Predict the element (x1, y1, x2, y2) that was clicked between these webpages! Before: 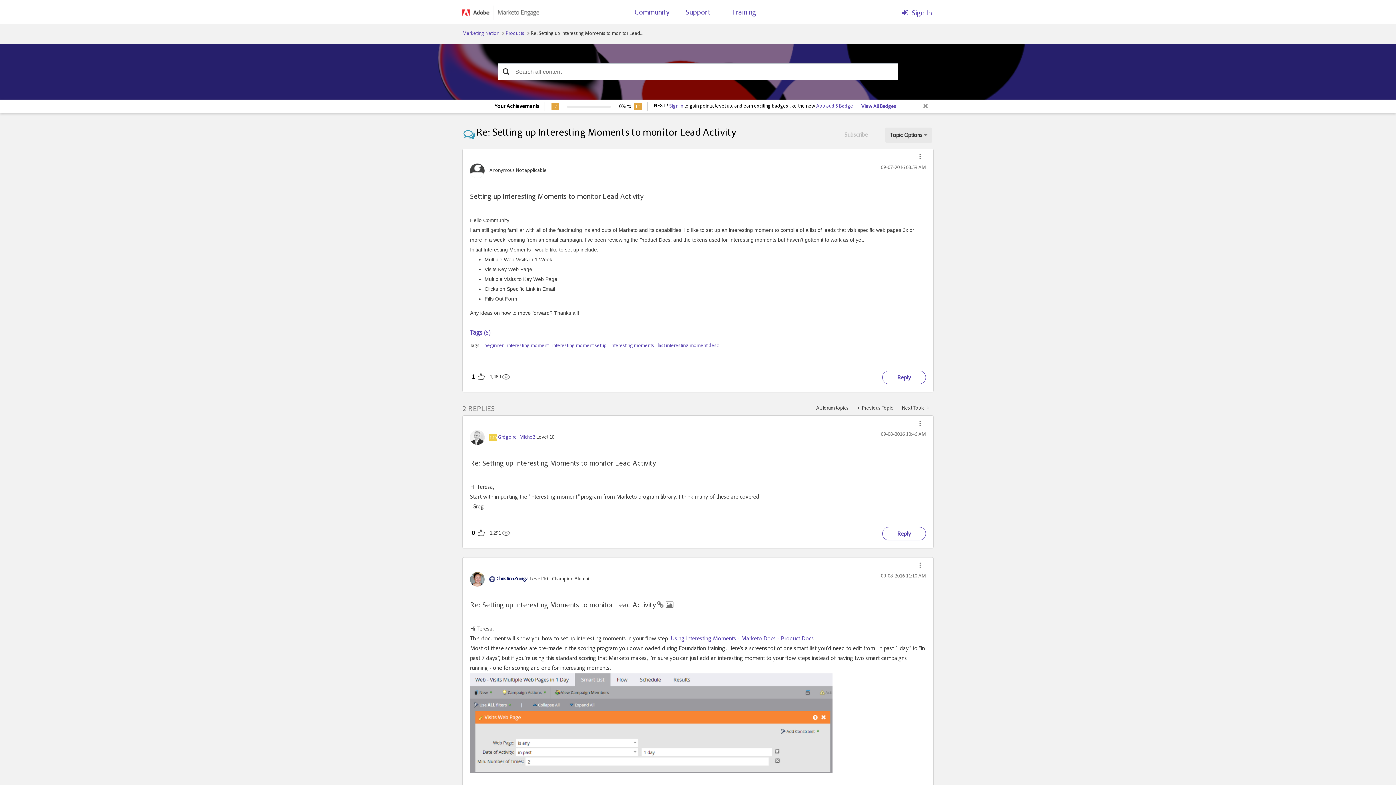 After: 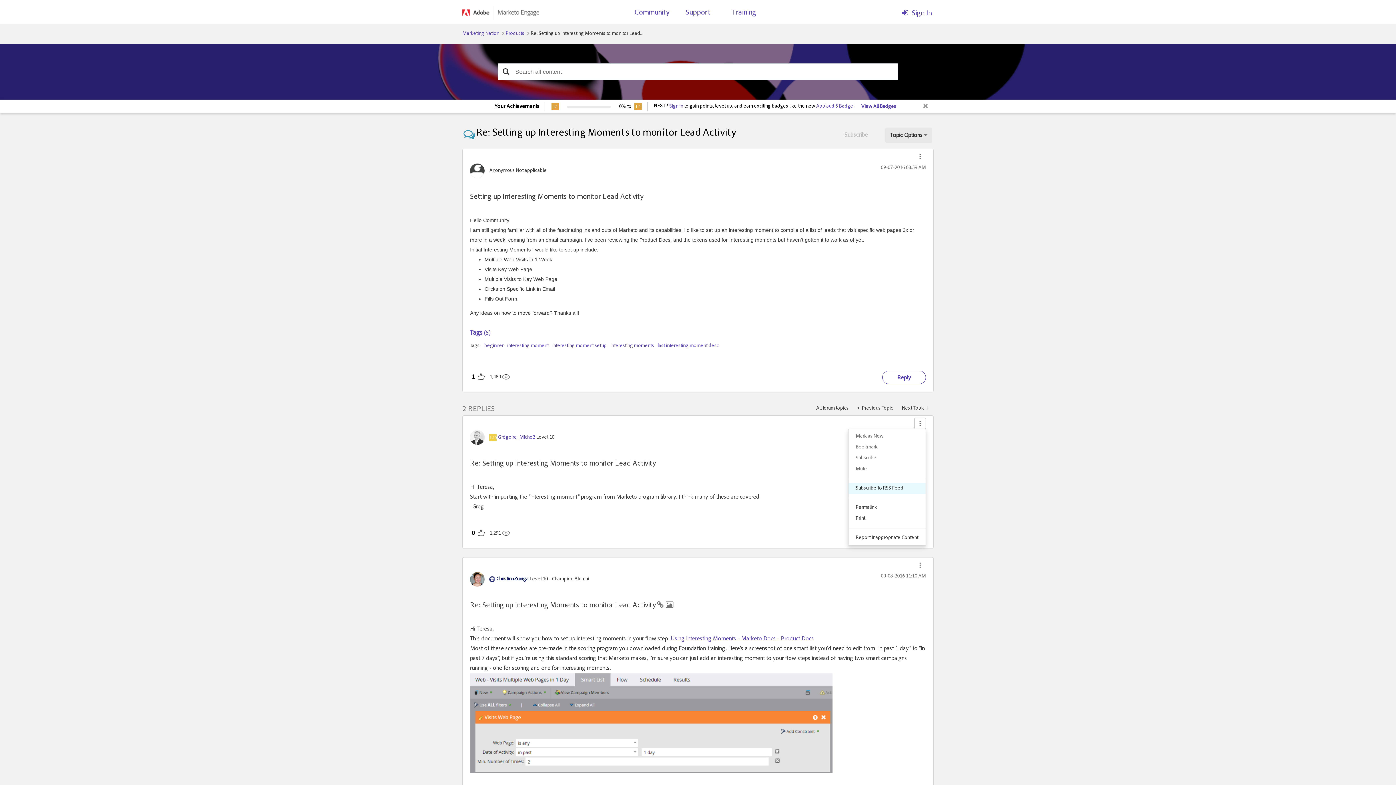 Action: label: Show comment option menu bbox: (914, 417, 926, 429)